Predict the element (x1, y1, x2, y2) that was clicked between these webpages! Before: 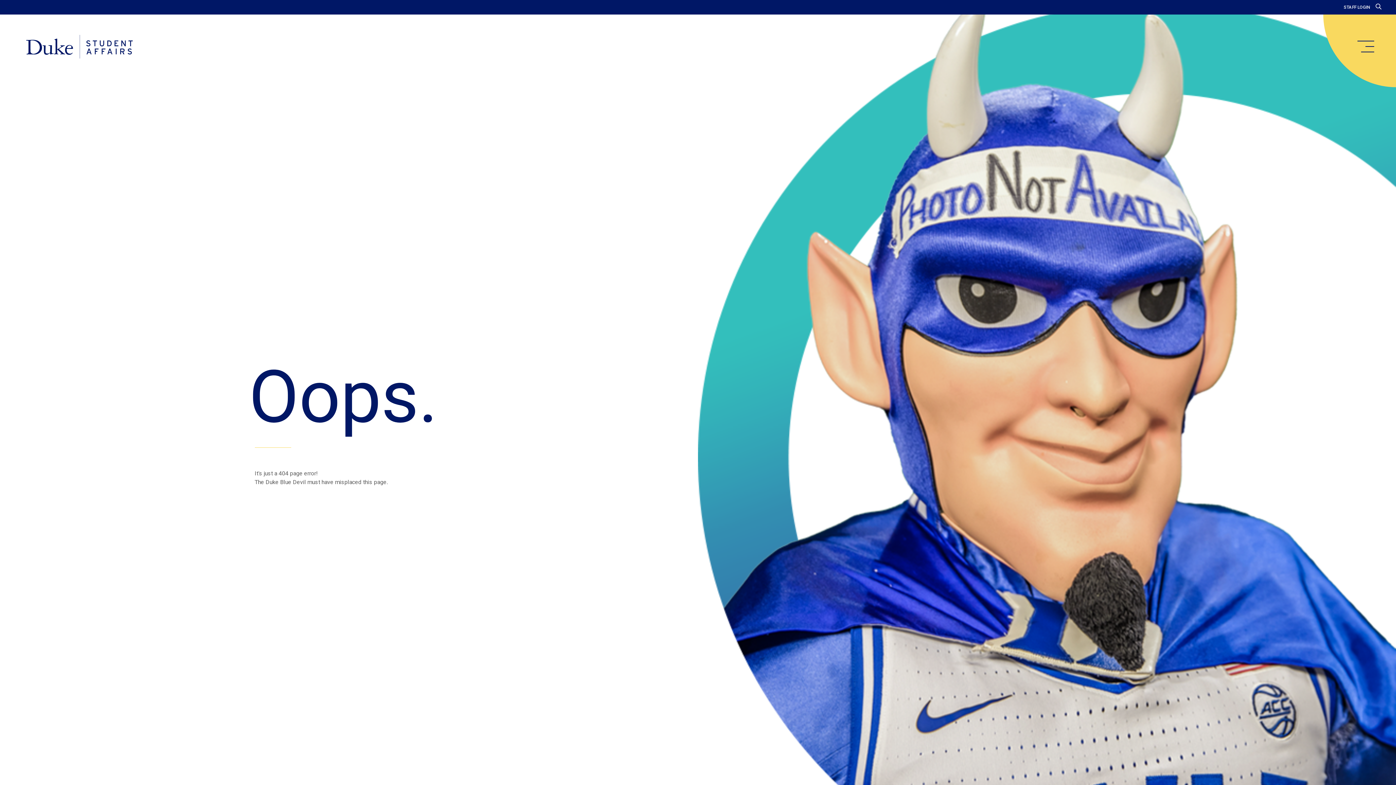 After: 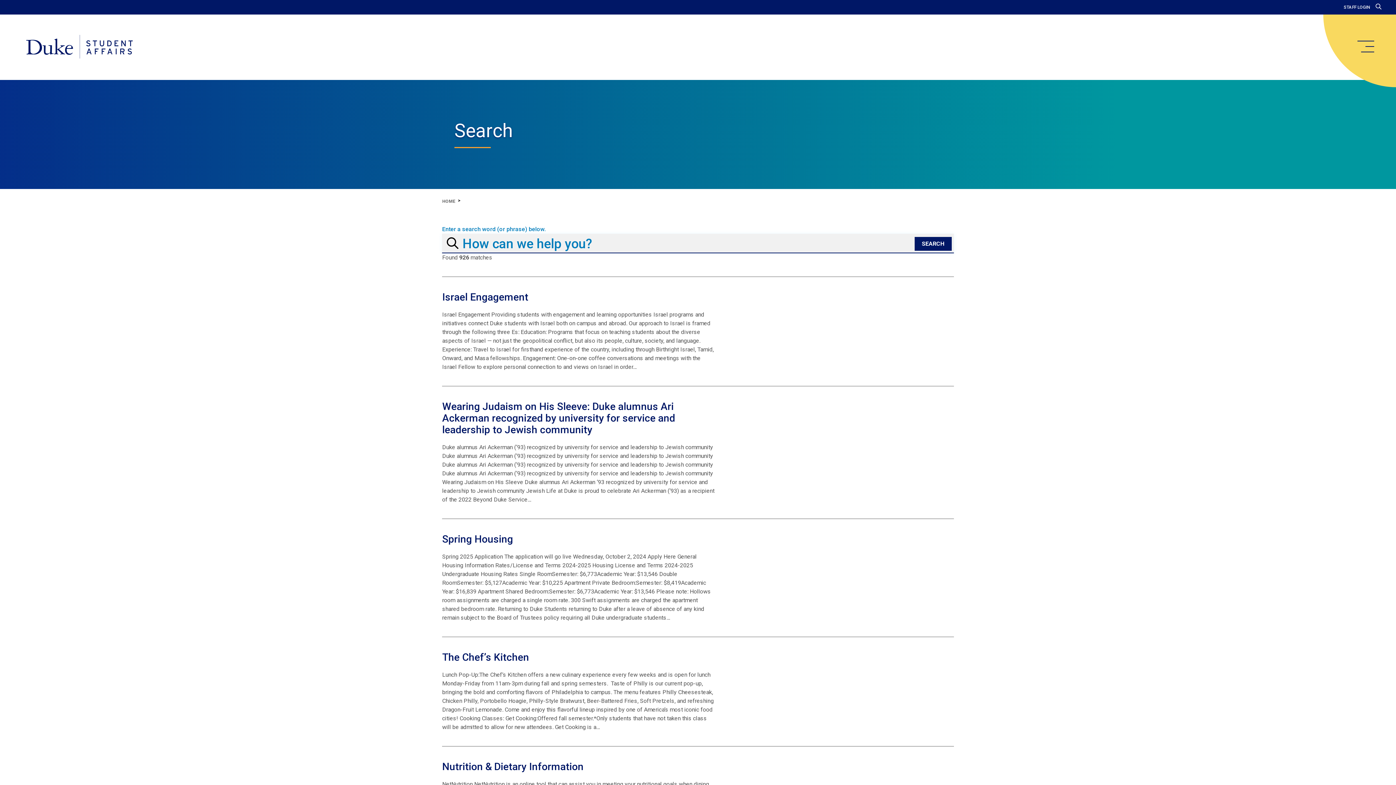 Action: bbox: (1376, 3, 1381, 10)